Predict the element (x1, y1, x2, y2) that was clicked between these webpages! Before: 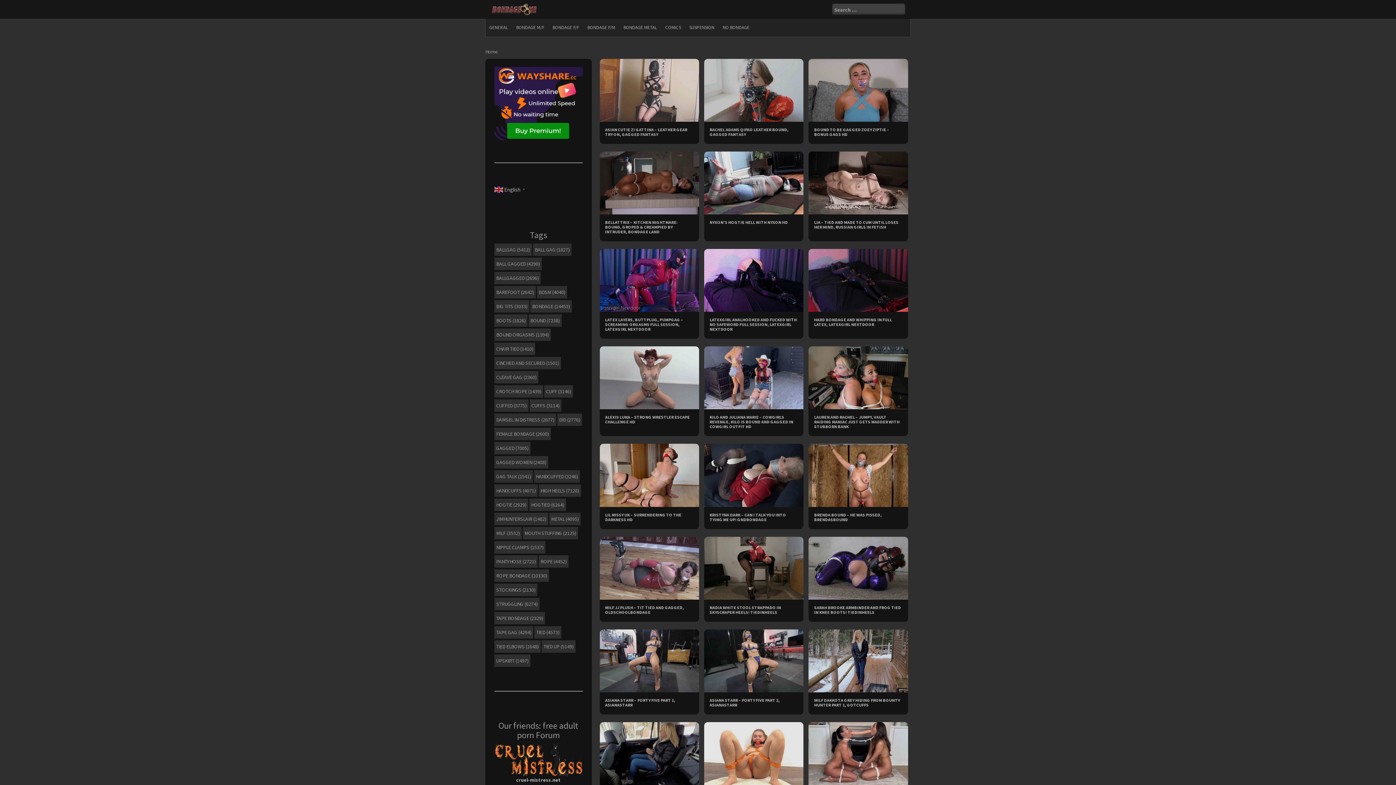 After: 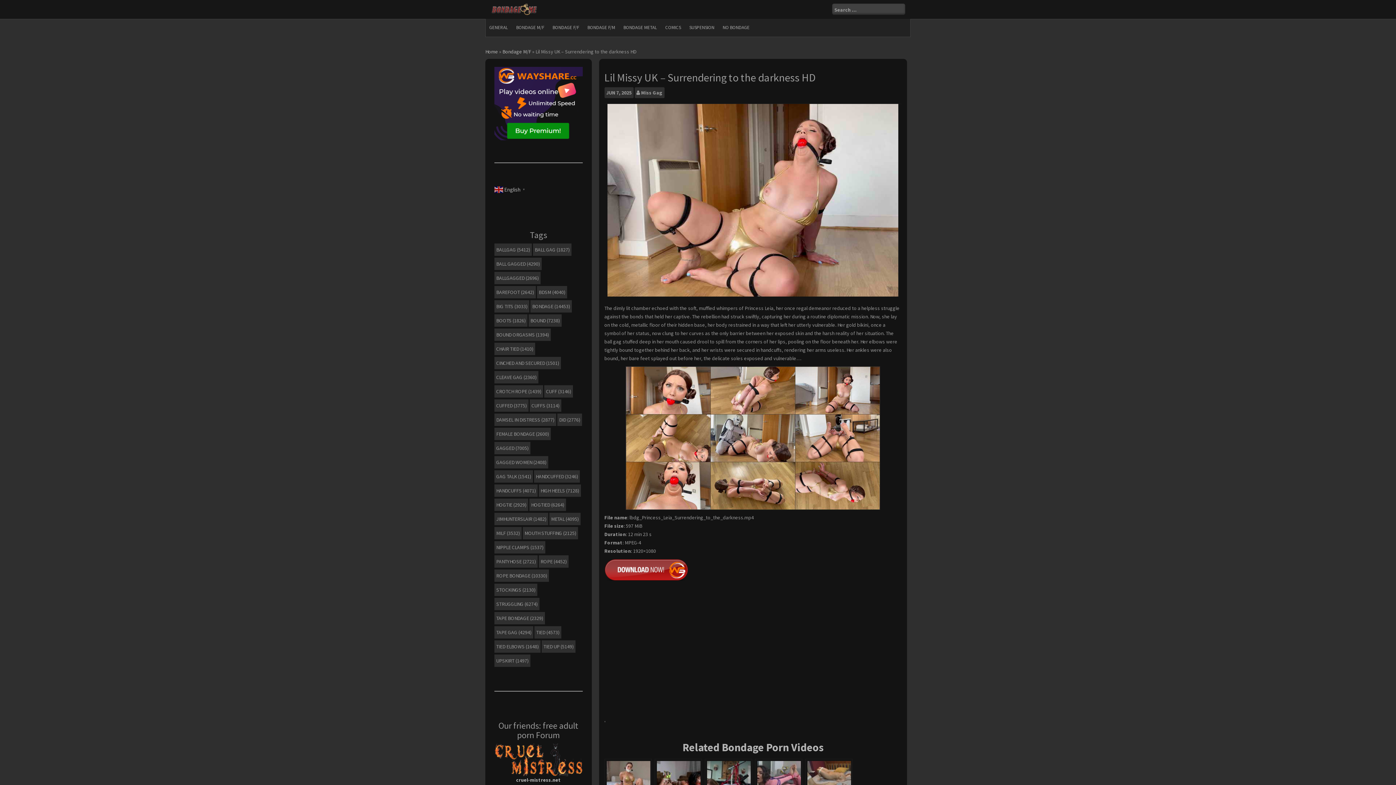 Action: label: LIL MISSY UK – SURRENDERING TO THE DARKNESS HD bbox: (605, 512, 681, 522)